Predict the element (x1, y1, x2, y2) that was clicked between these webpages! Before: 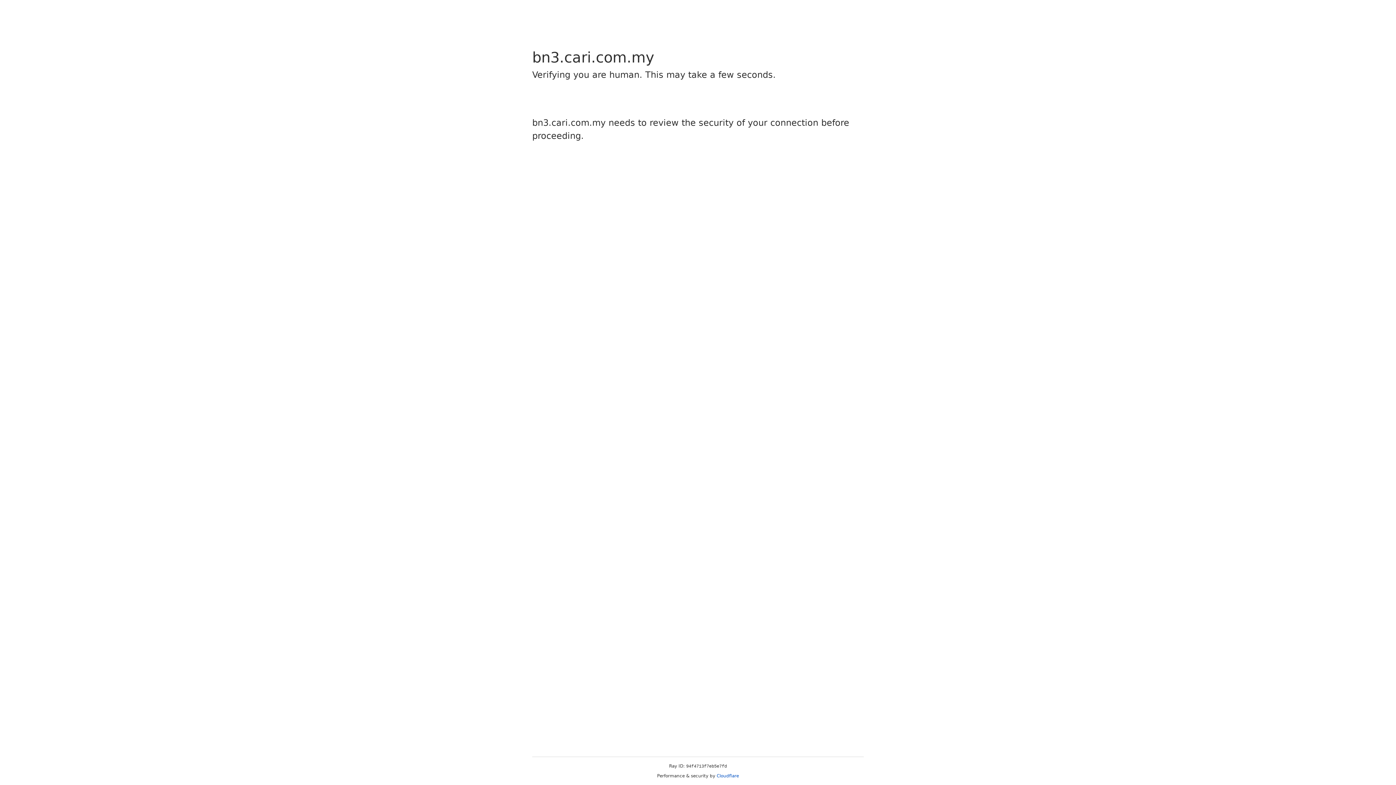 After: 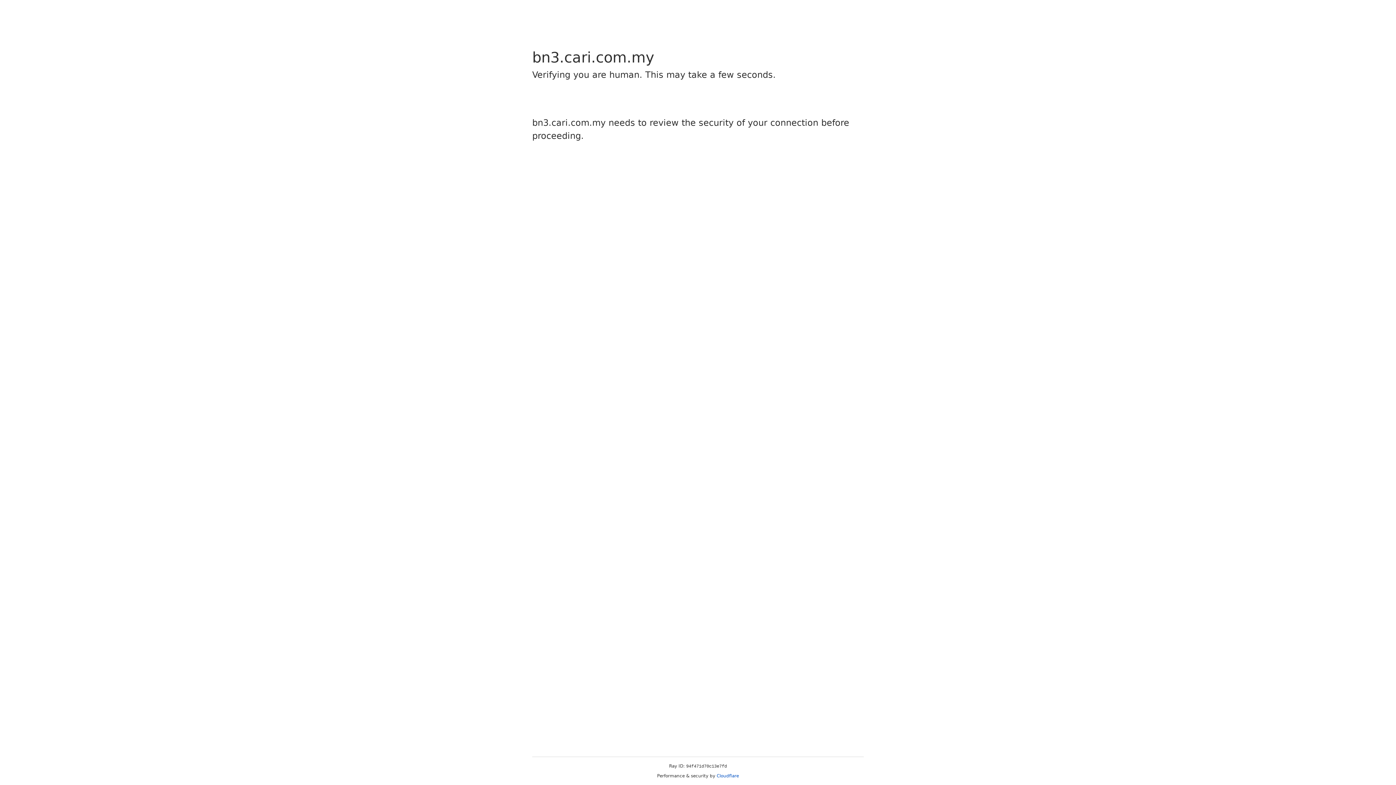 Action: bbox: (716, 773, 739, 778) label: Cloudflare